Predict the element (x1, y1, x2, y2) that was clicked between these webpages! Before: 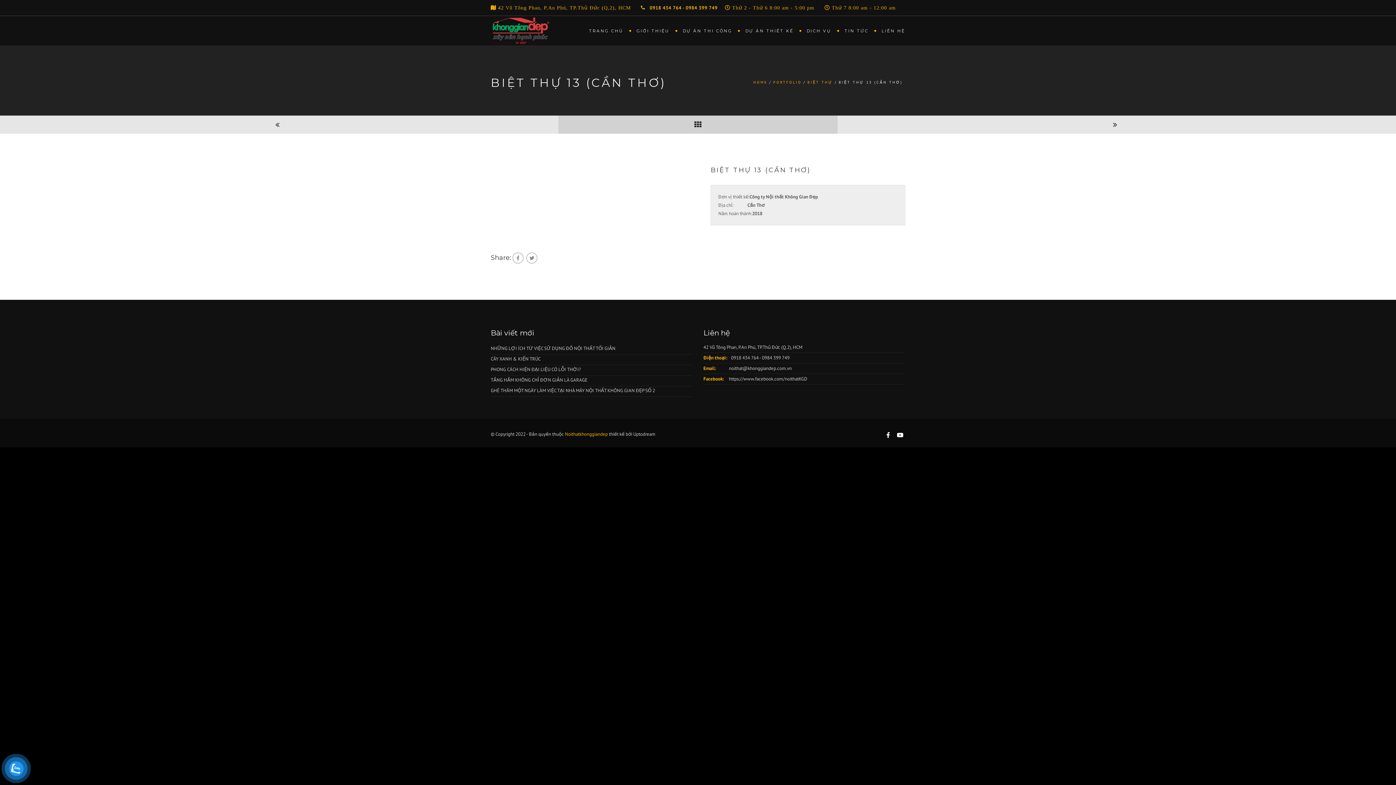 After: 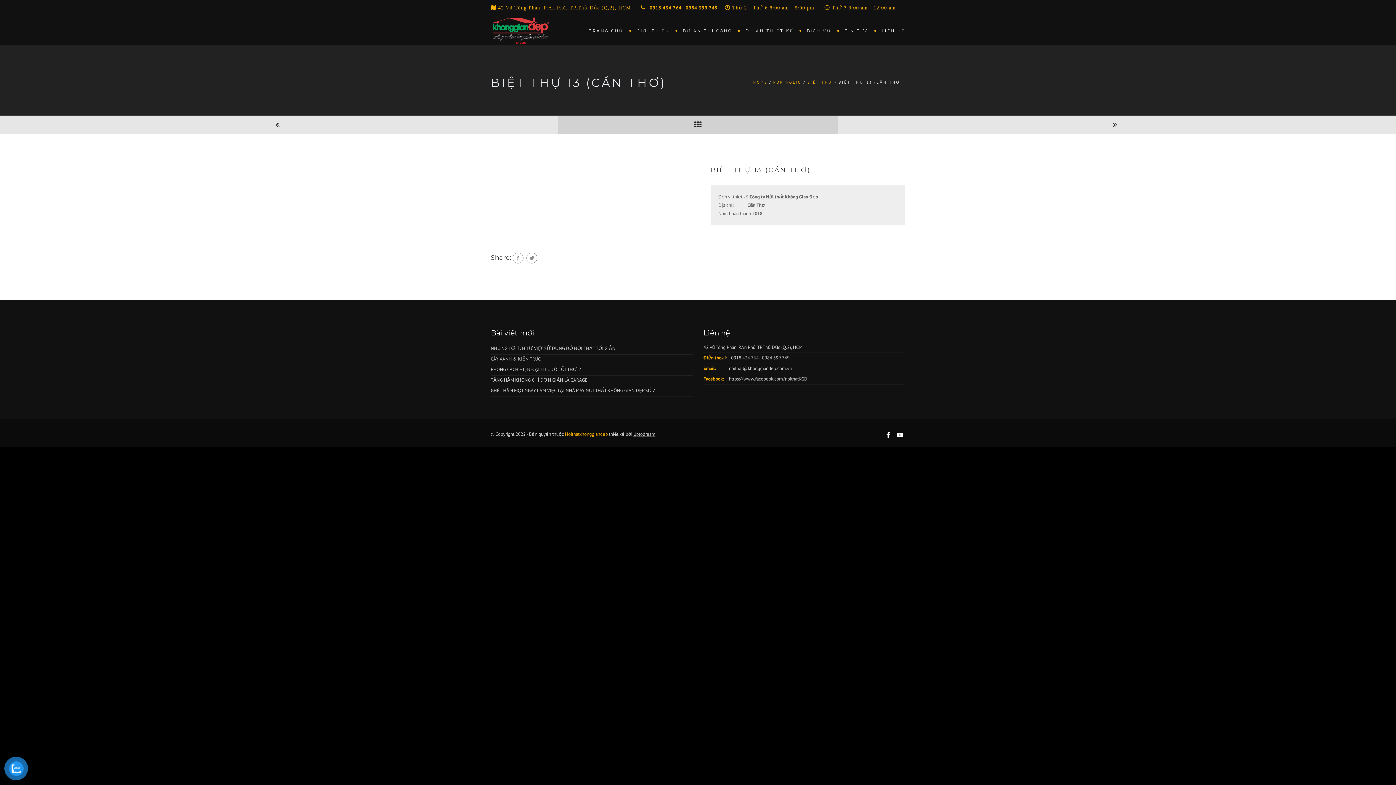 Action: label: Uptodream bbox: (633, 431, 655, 437)